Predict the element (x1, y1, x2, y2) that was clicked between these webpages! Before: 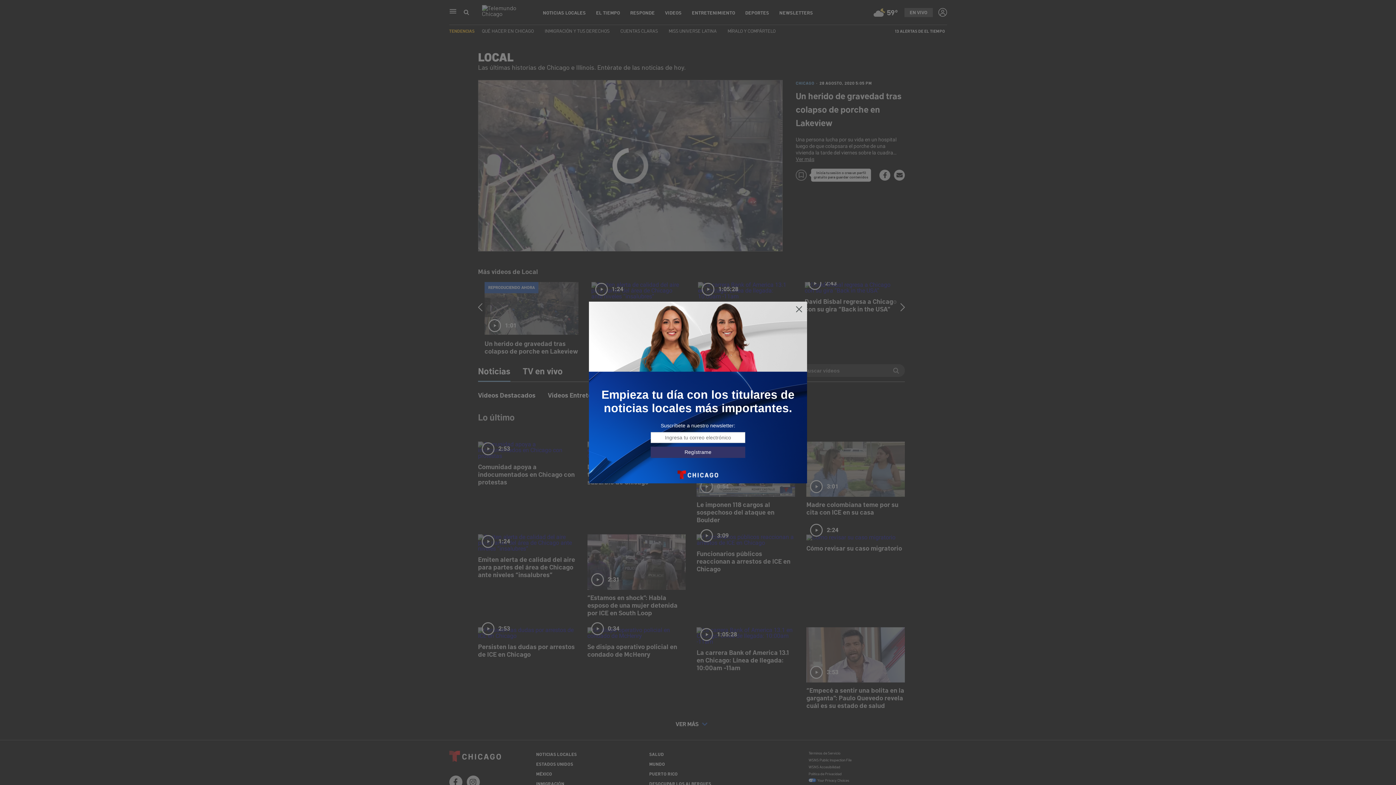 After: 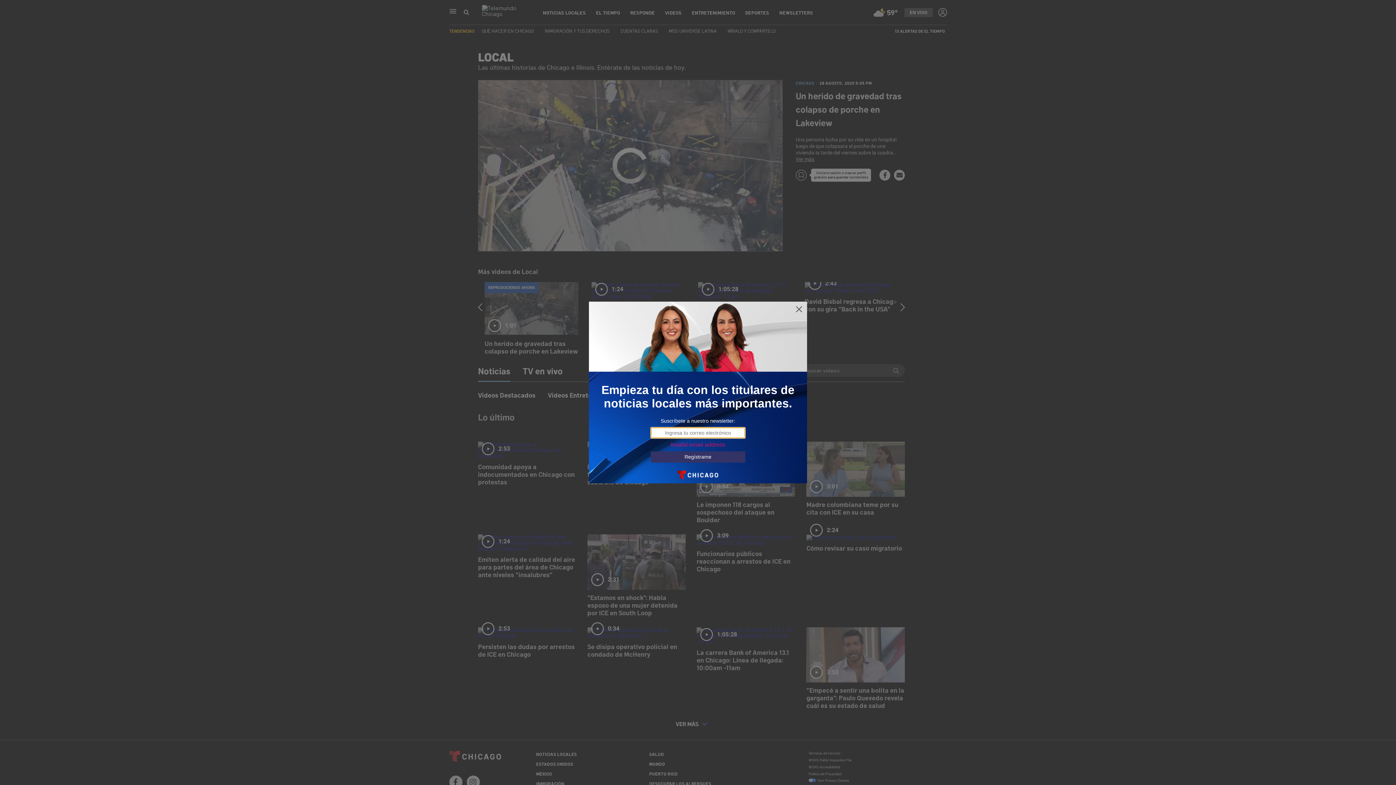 Action: label: Regístrame bbox: (650, 446, 745, 458)